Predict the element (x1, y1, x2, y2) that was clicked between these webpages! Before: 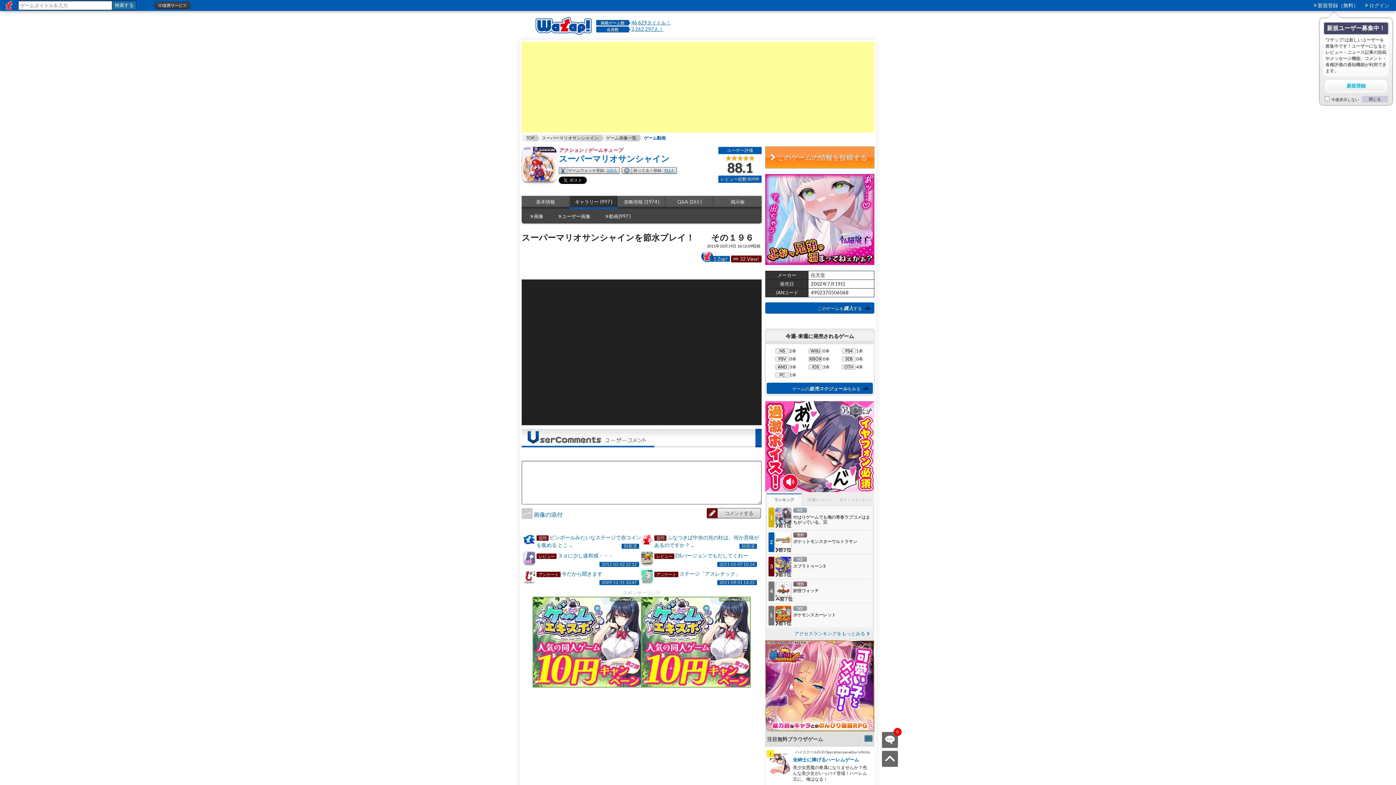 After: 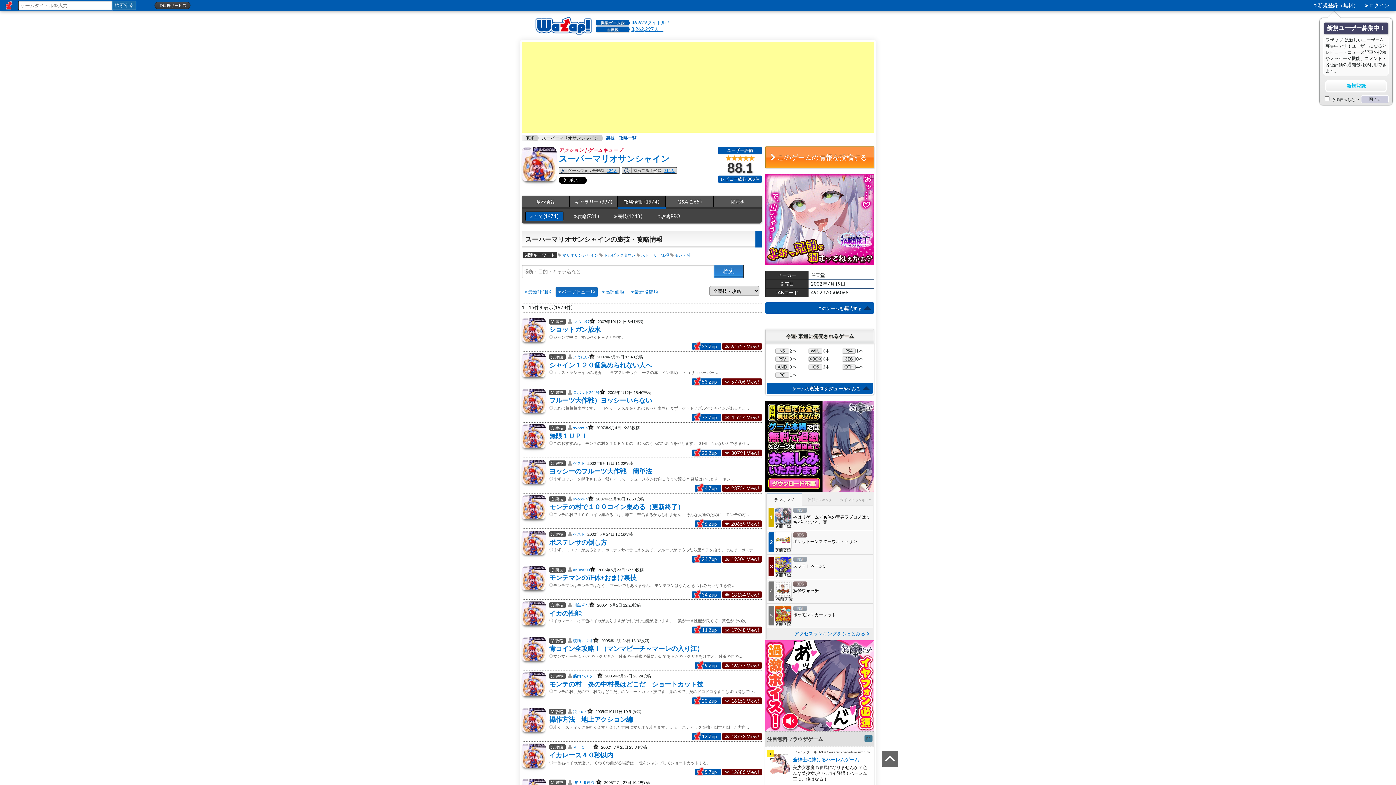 Action: label: 攻略情報1974 bbox: (617, 196, 665, 207)